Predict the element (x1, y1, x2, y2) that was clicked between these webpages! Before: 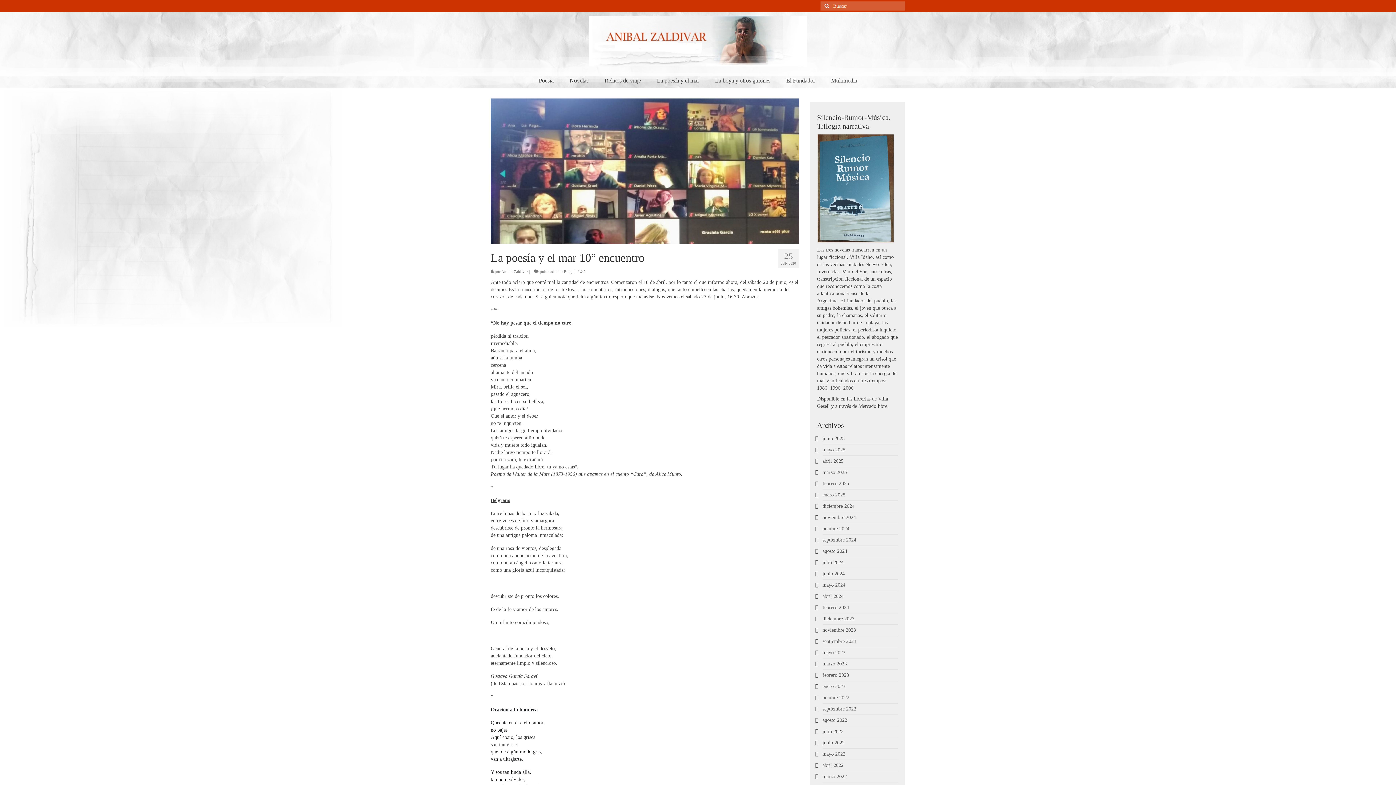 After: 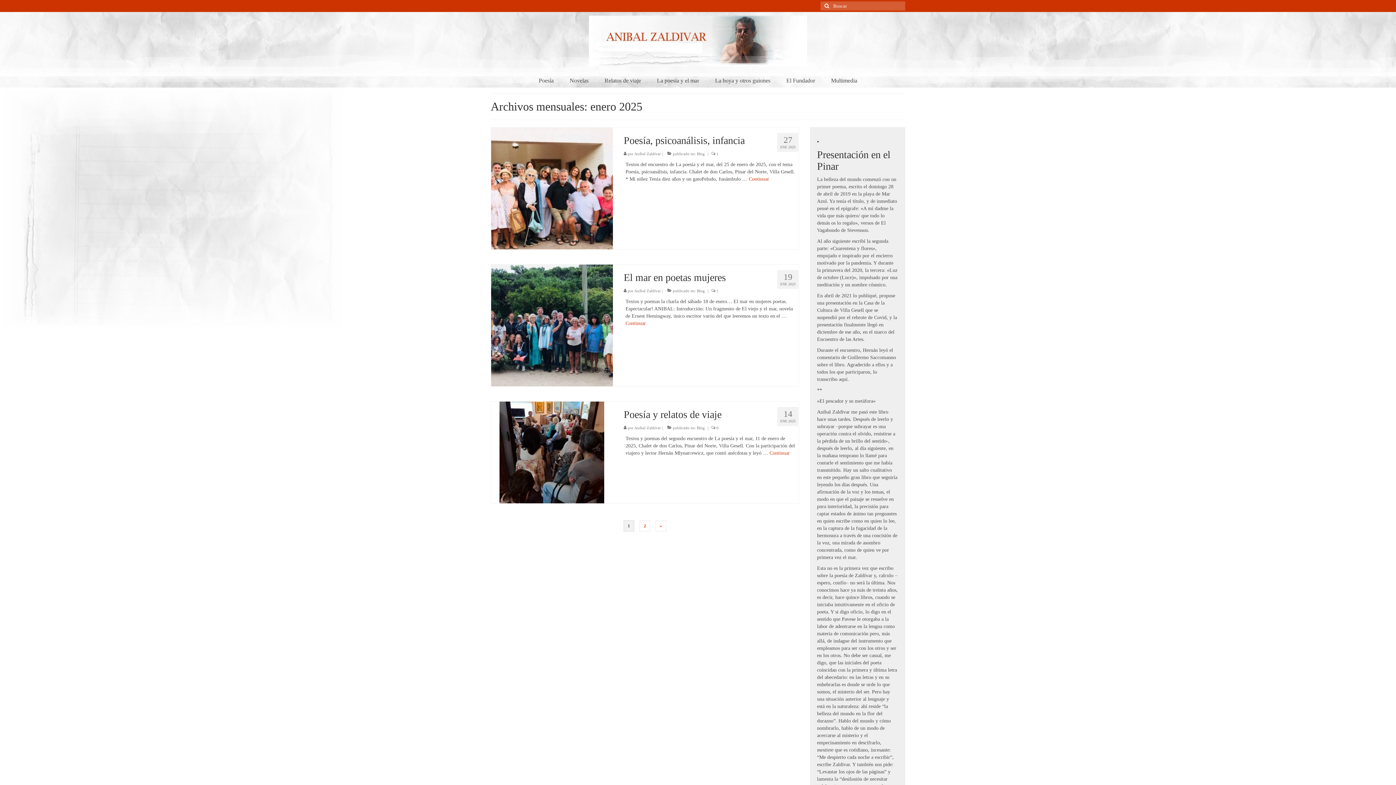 Action: bbox: (822, 492, 845, 497) label: enero 2025